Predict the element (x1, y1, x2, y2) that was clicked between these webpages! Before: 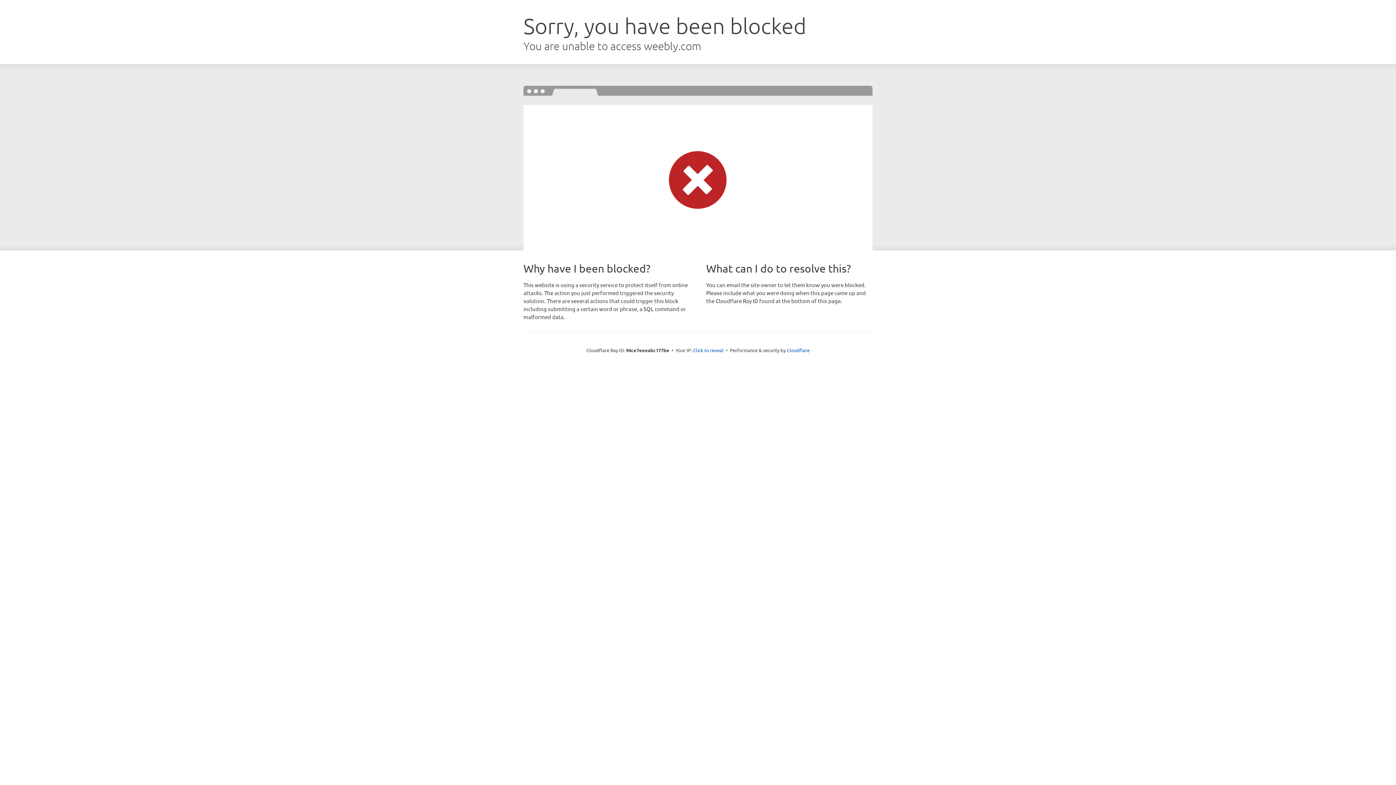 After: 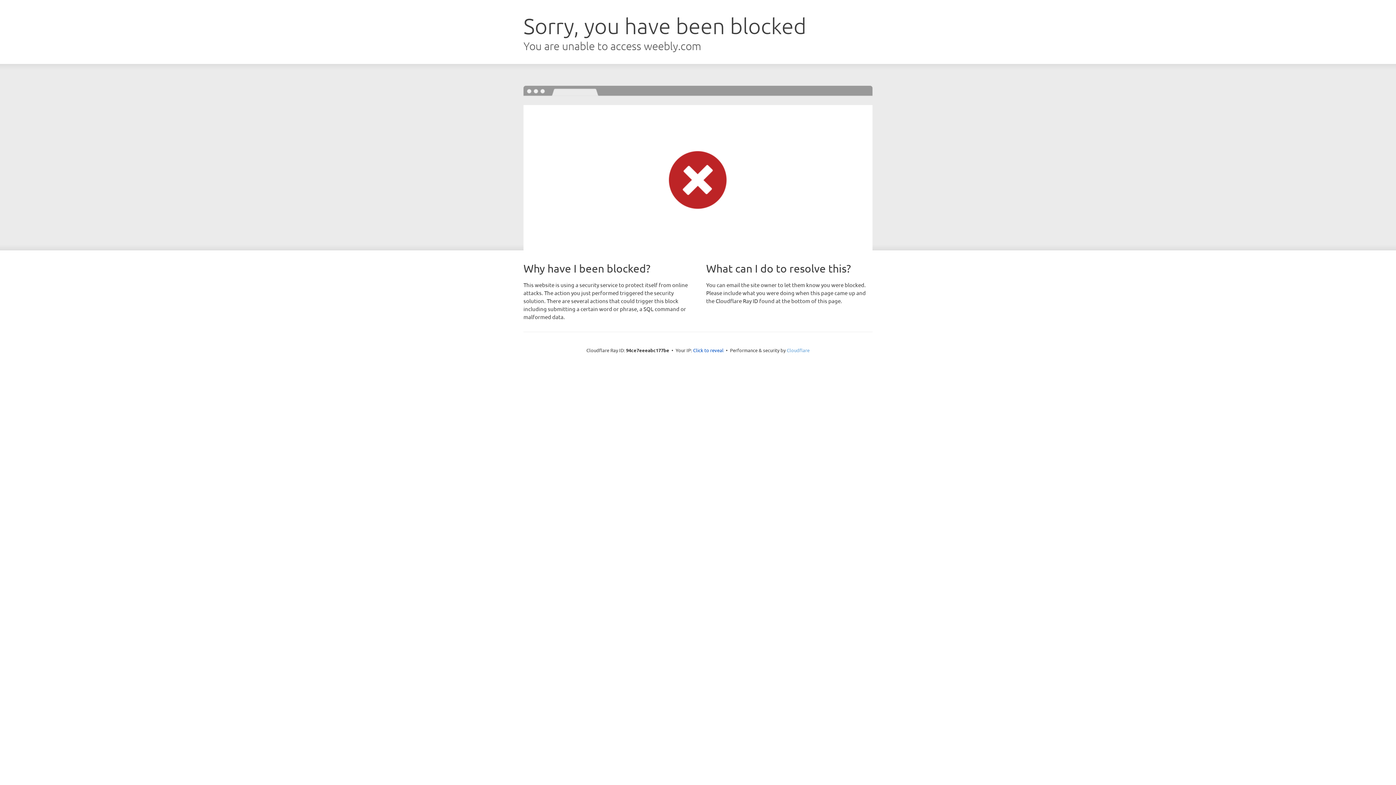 Action: bbox: (786, 347, 809, 353) label: Cloudflare